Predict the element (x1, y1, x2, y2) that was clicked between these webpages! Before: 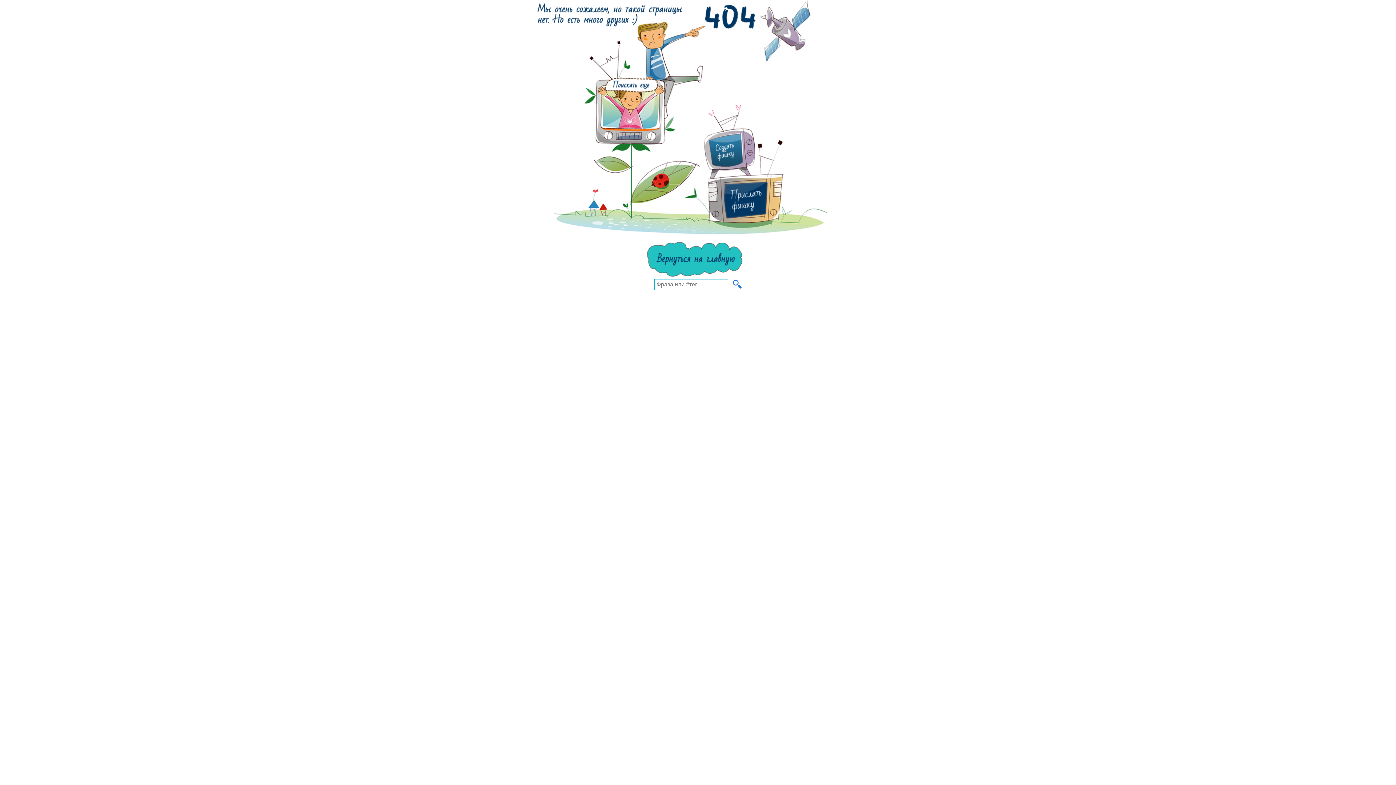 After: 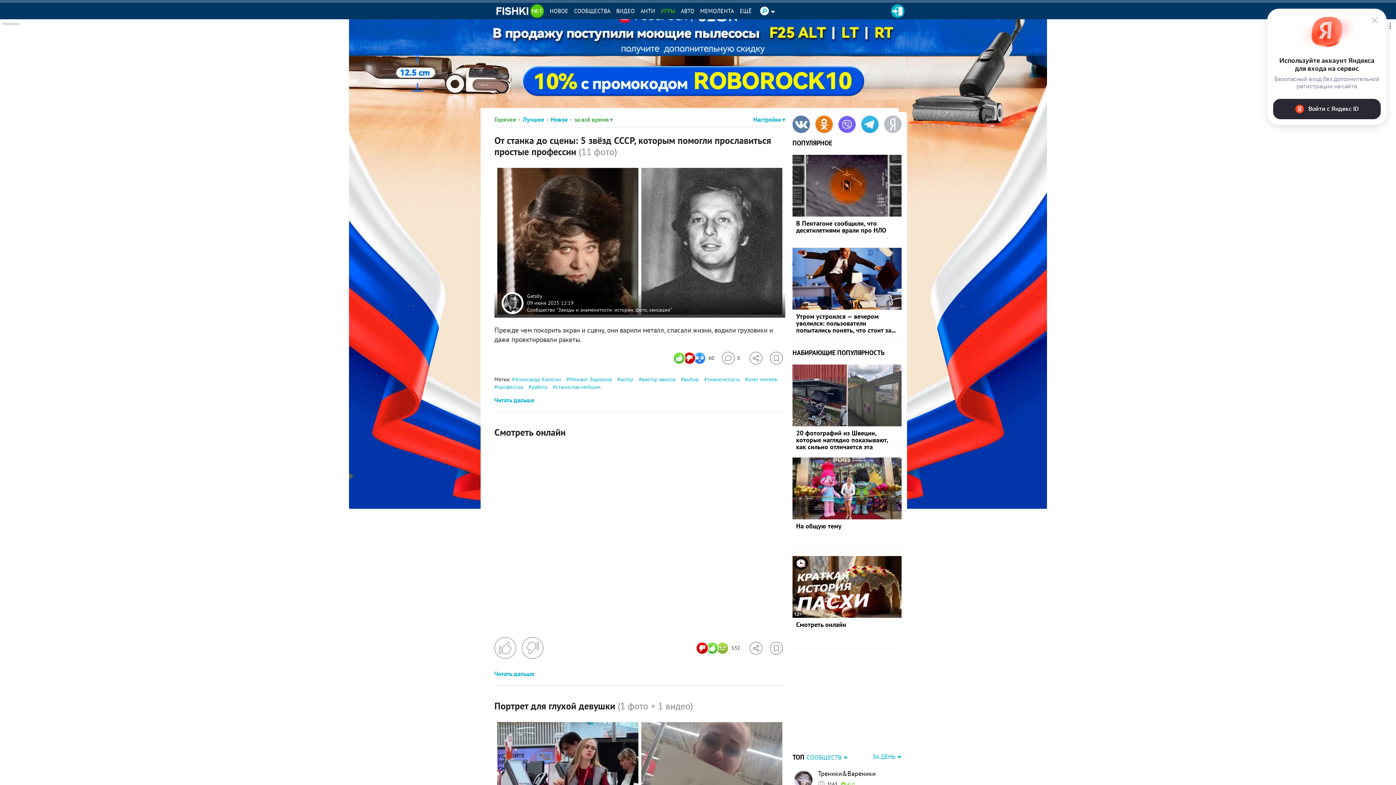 Action: bbox: (643, 239, 745, 279)